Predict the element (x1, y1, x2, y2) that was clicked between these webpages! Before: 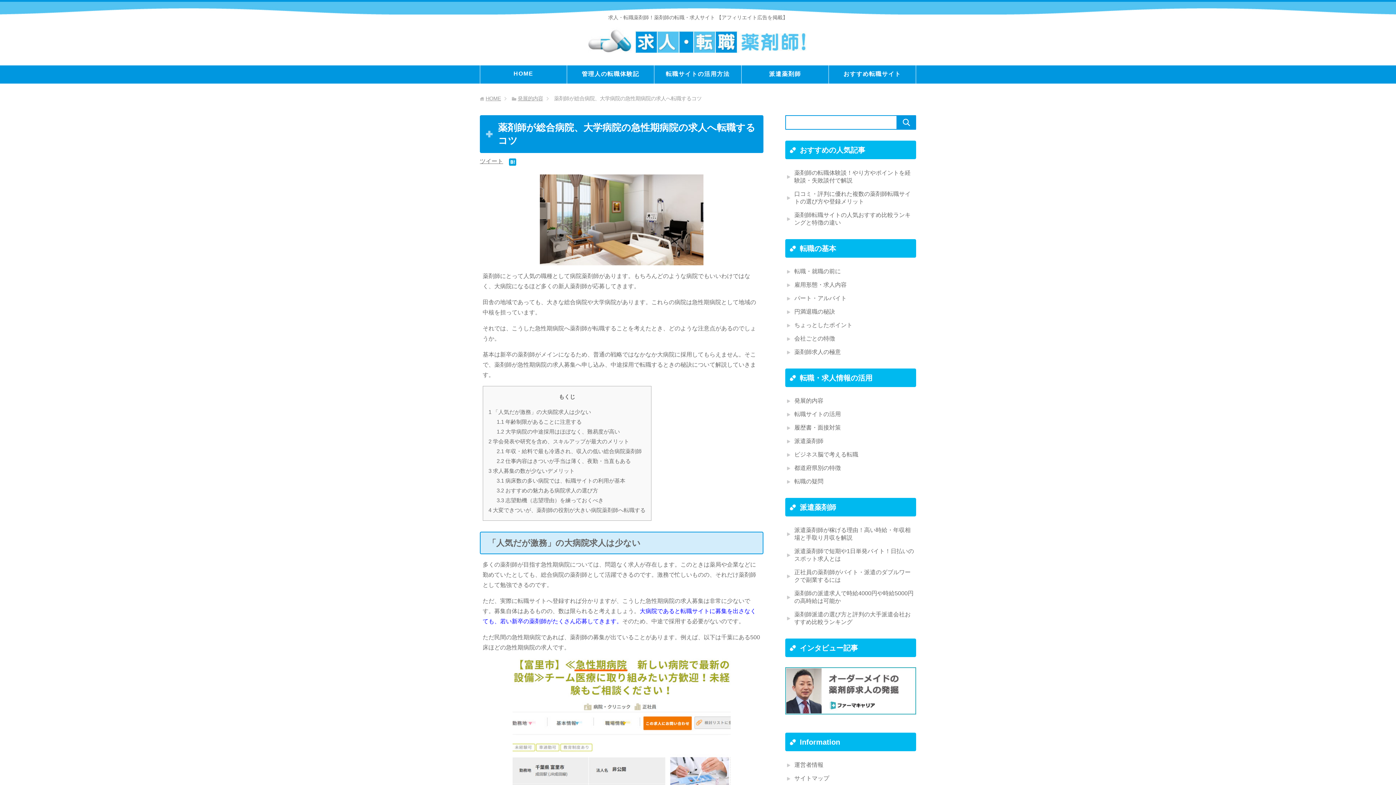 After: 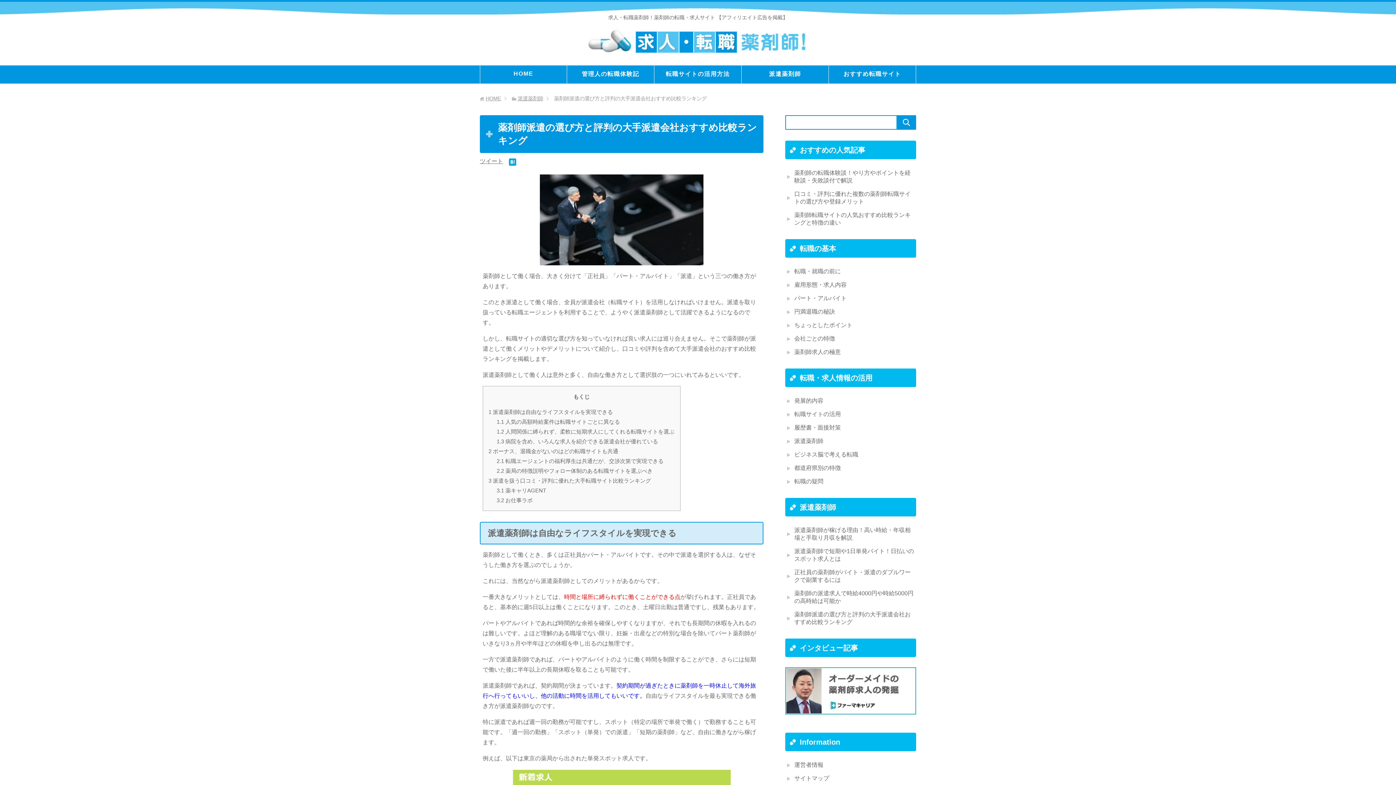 Action: label: 薬剤師派遣の選び方と評判の大手派遣会社おすすめ比較ランキング bbox: (787, 608, 916, 629)